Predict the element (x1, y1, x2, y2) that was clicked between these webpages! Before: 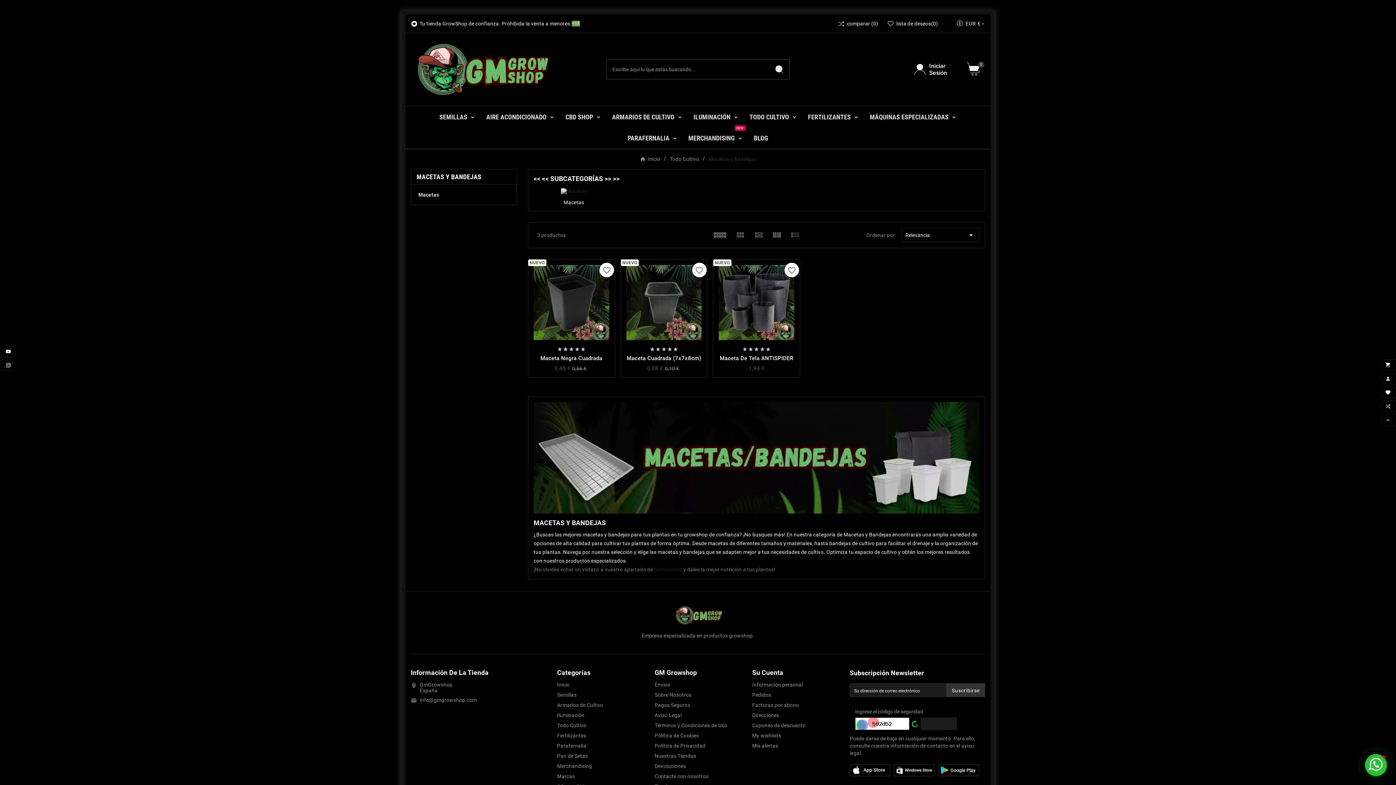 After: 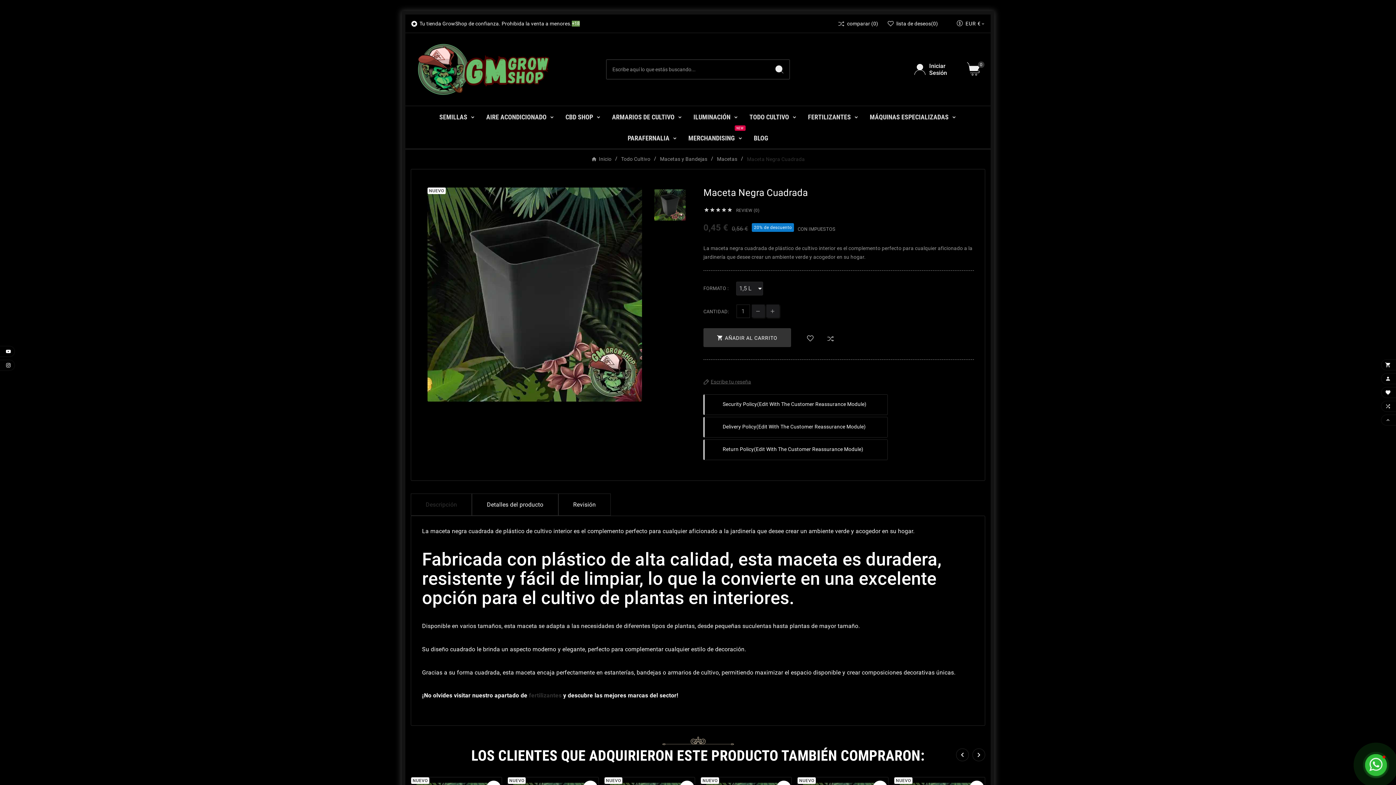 Action: bbox: (533, 355, 609, 361) label: Maceta Negra Cuadrada